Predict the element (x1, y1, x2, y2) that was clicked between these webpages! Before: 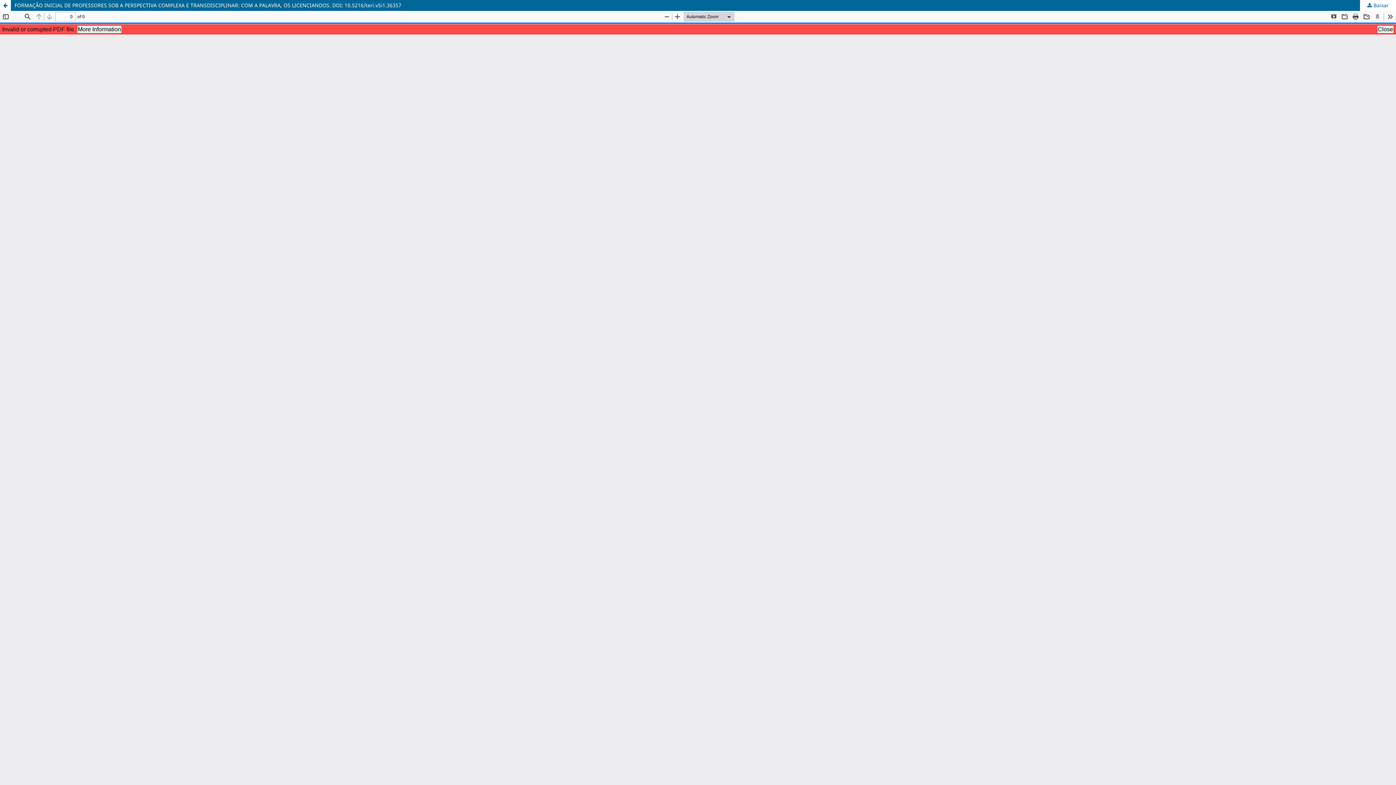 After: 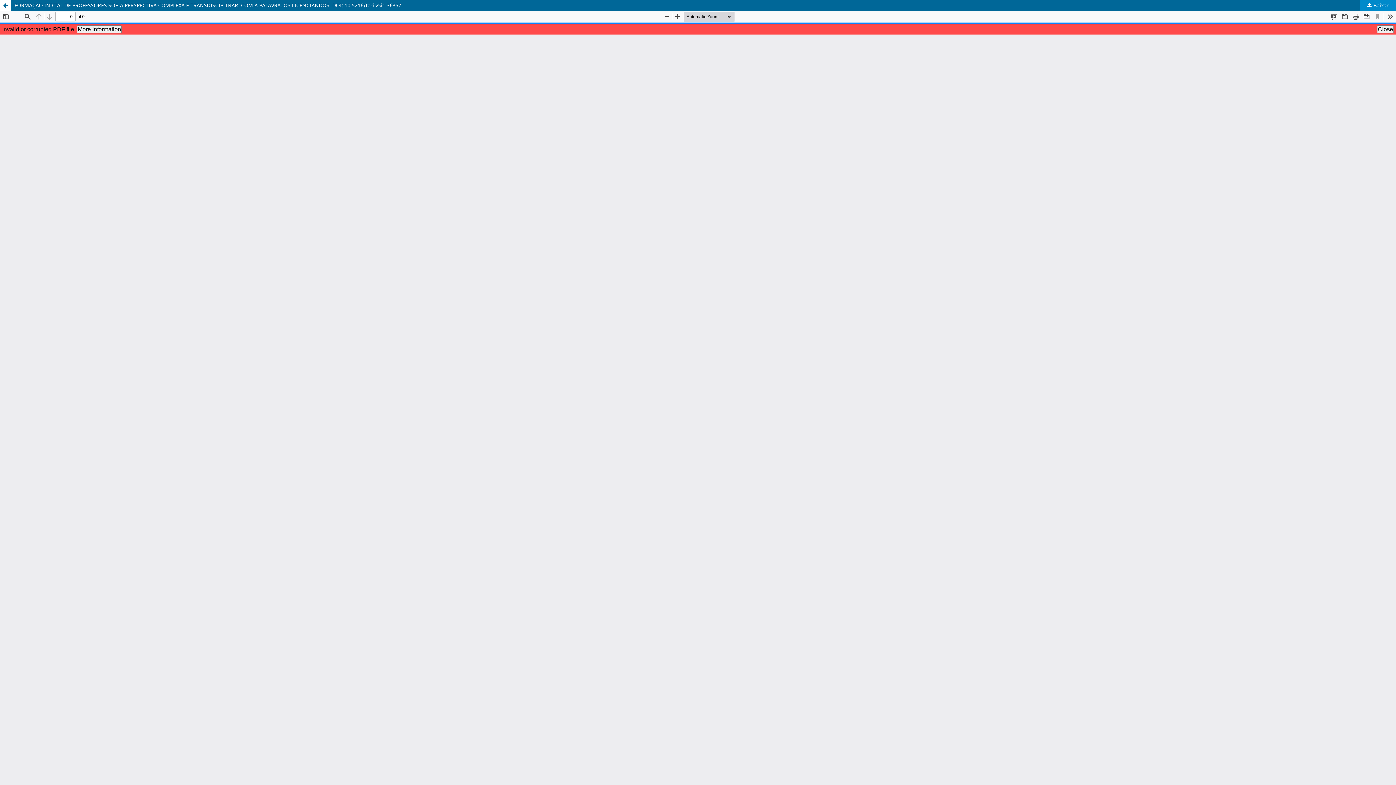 Action: bbox: (1360, 0, 1396, 10) label:  Baixar